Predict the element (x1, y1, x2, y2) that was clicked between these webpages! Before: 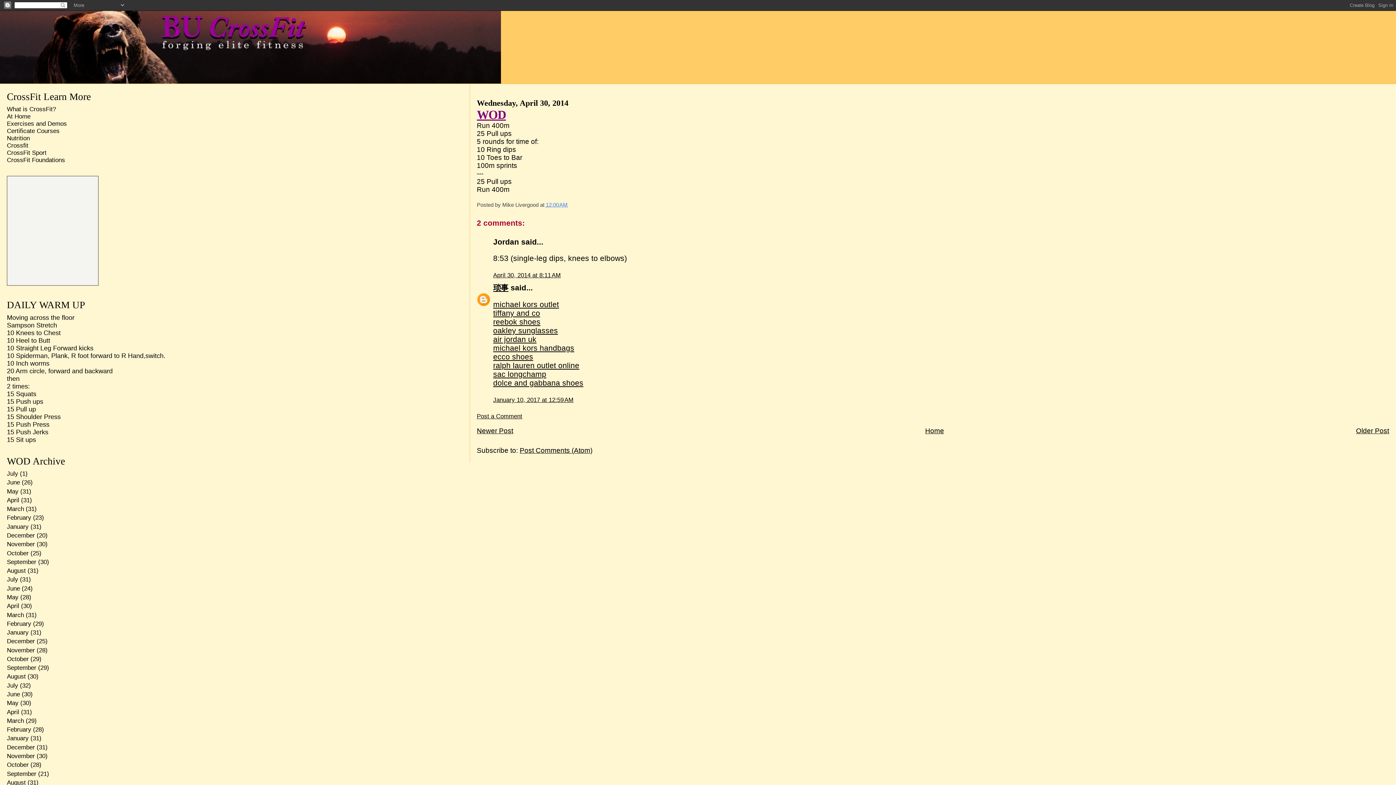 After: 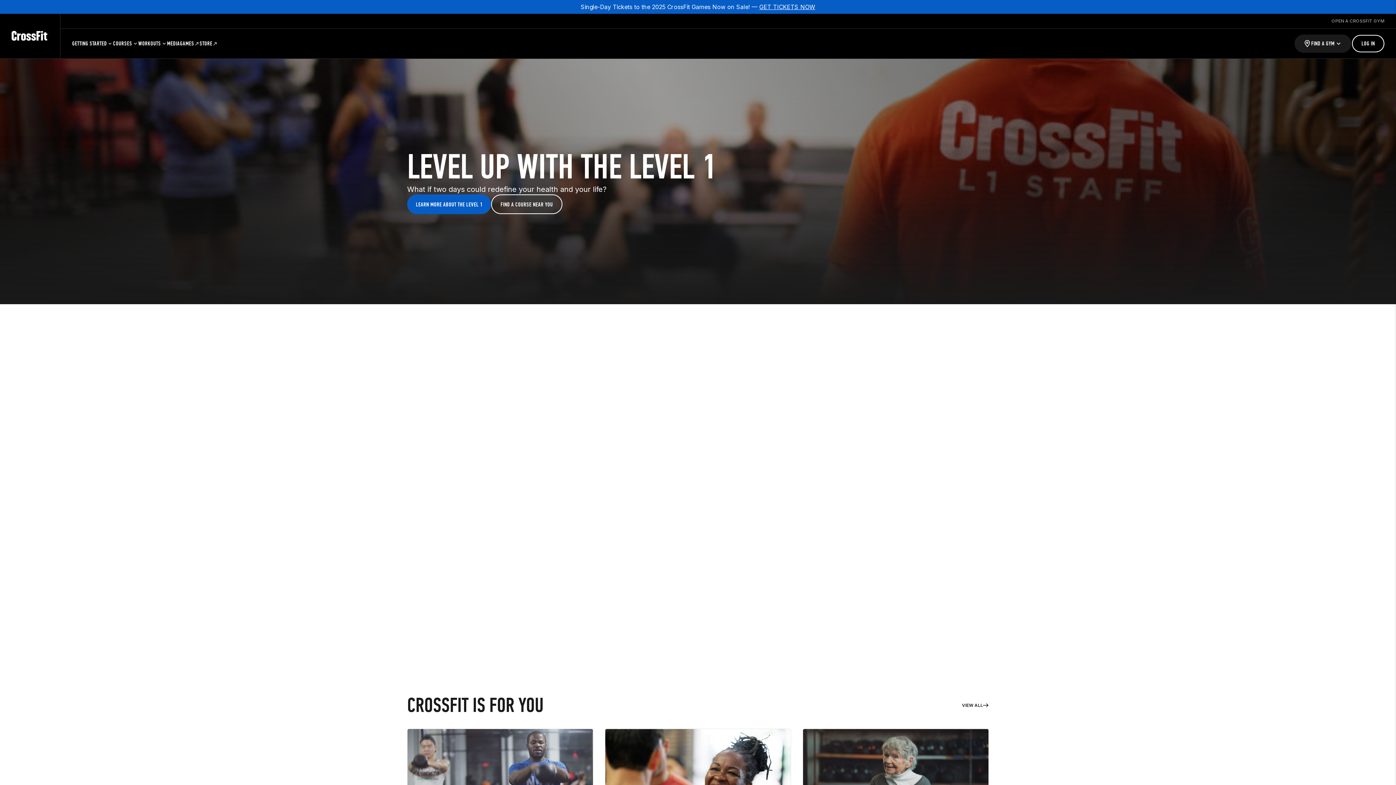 Action: label: Crossfit bbox: (6, 142, 28, 149)